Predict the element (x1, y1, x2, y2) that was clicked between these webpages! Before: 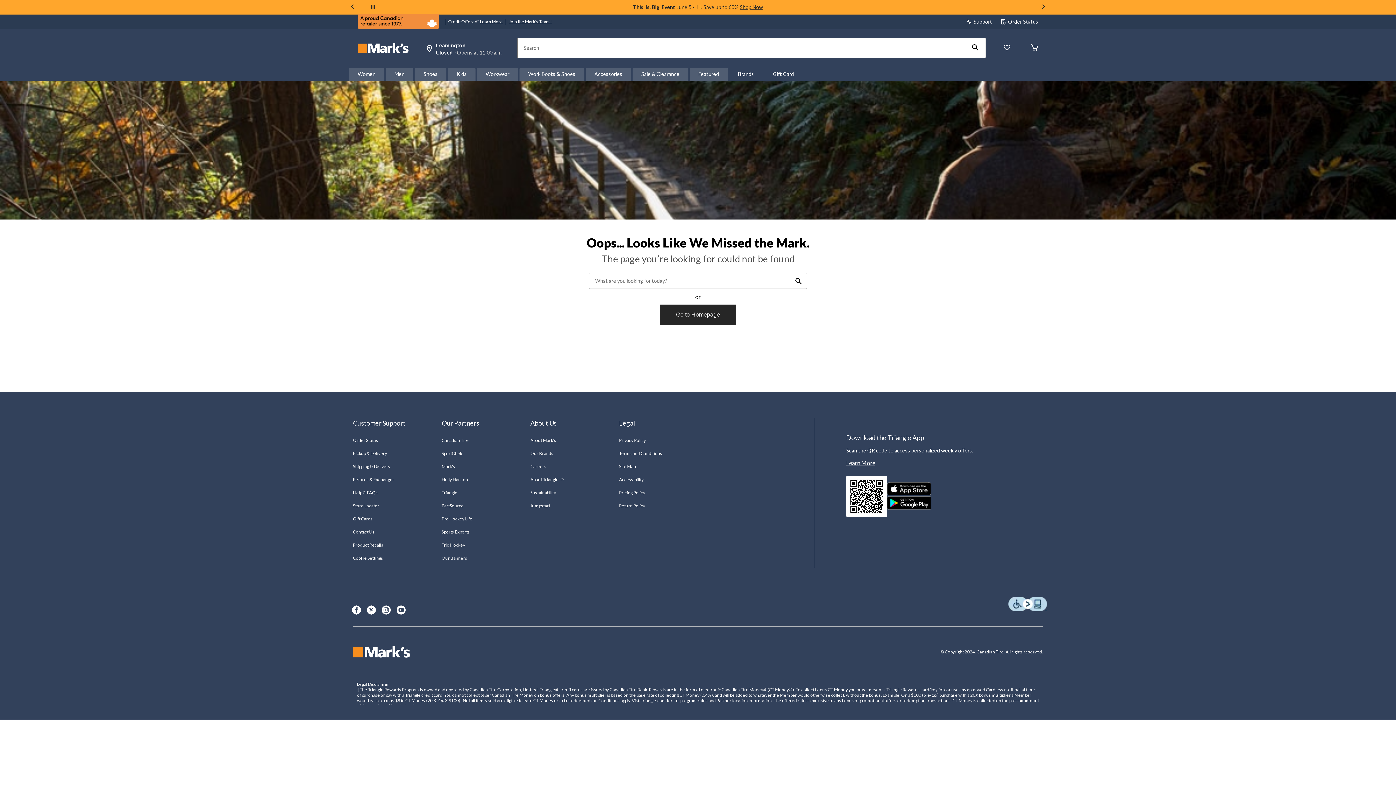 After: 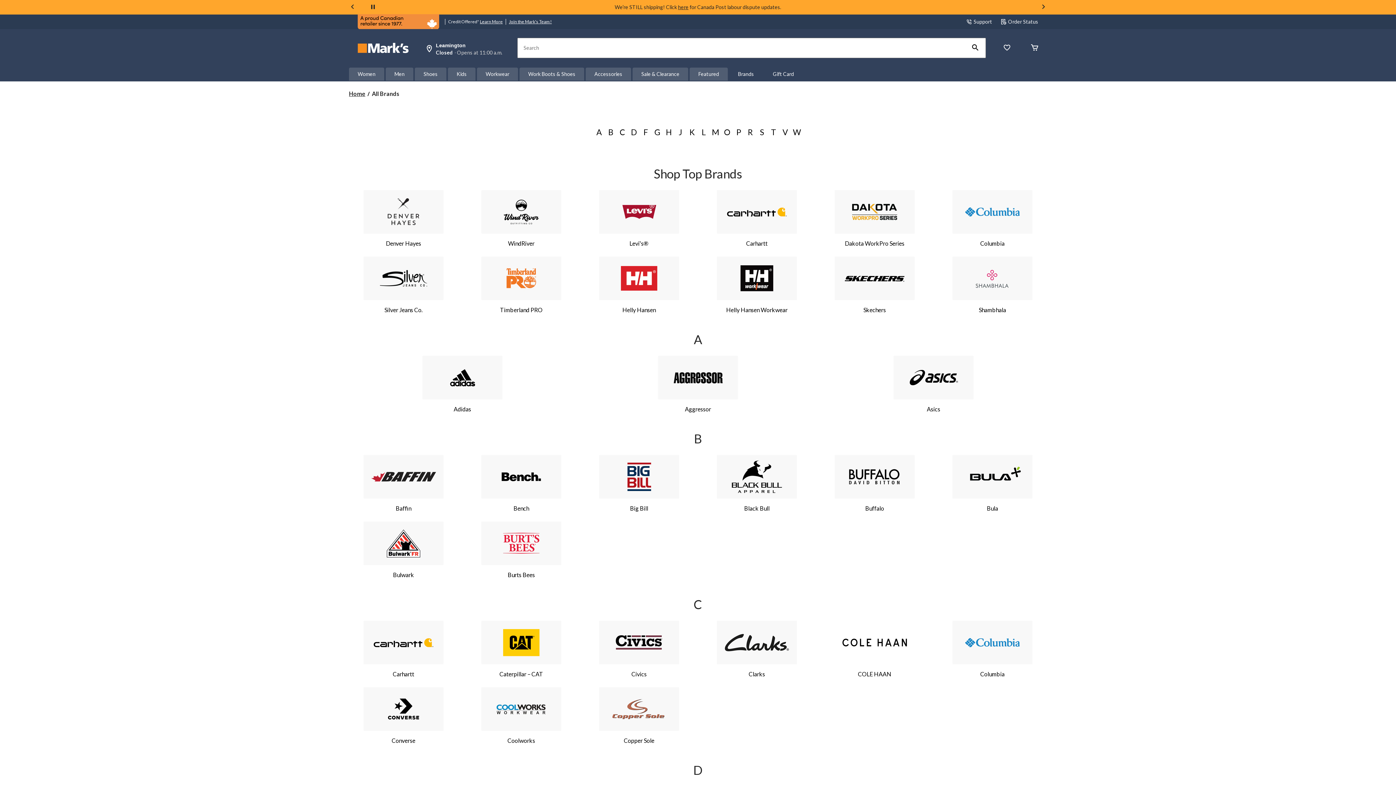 Action: bbox: (729, 67, 762, 80) label: Brands